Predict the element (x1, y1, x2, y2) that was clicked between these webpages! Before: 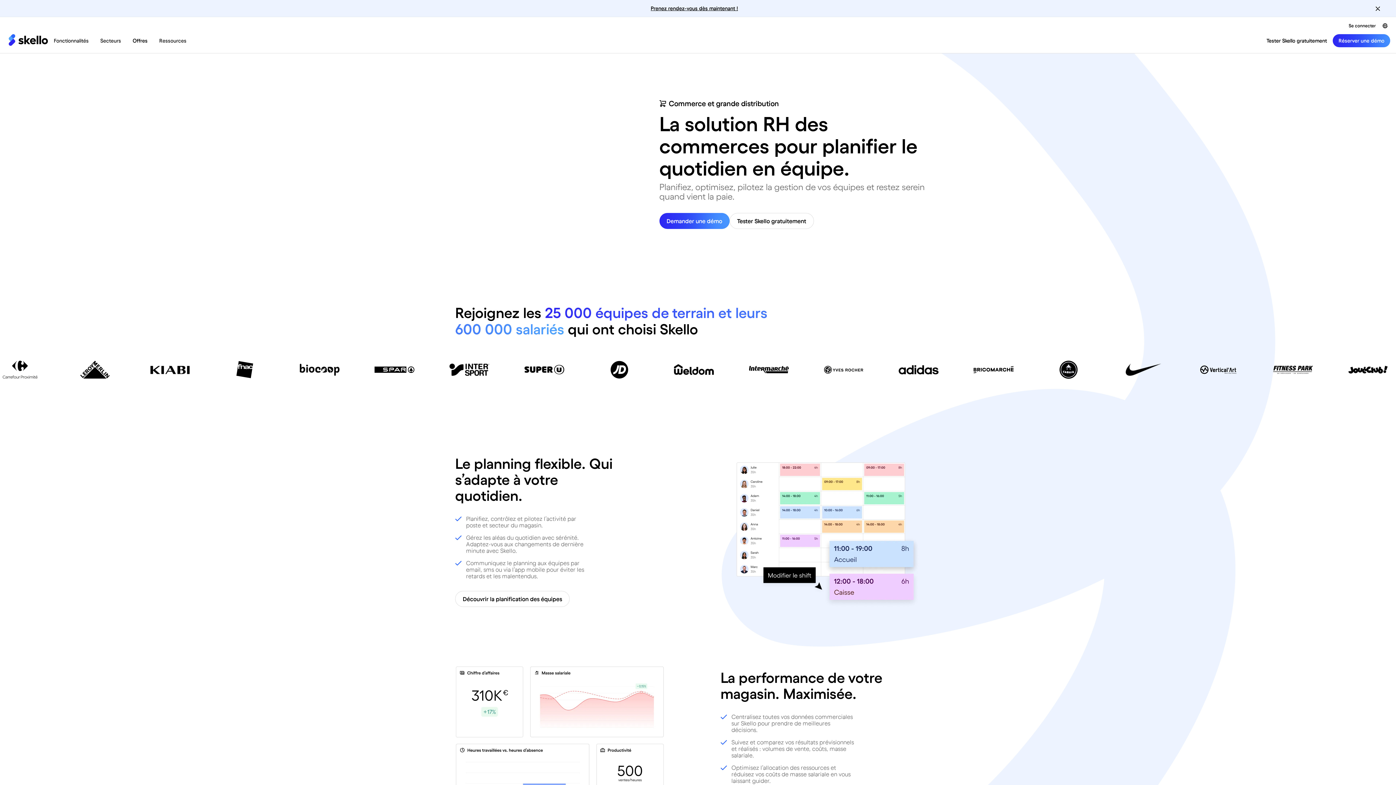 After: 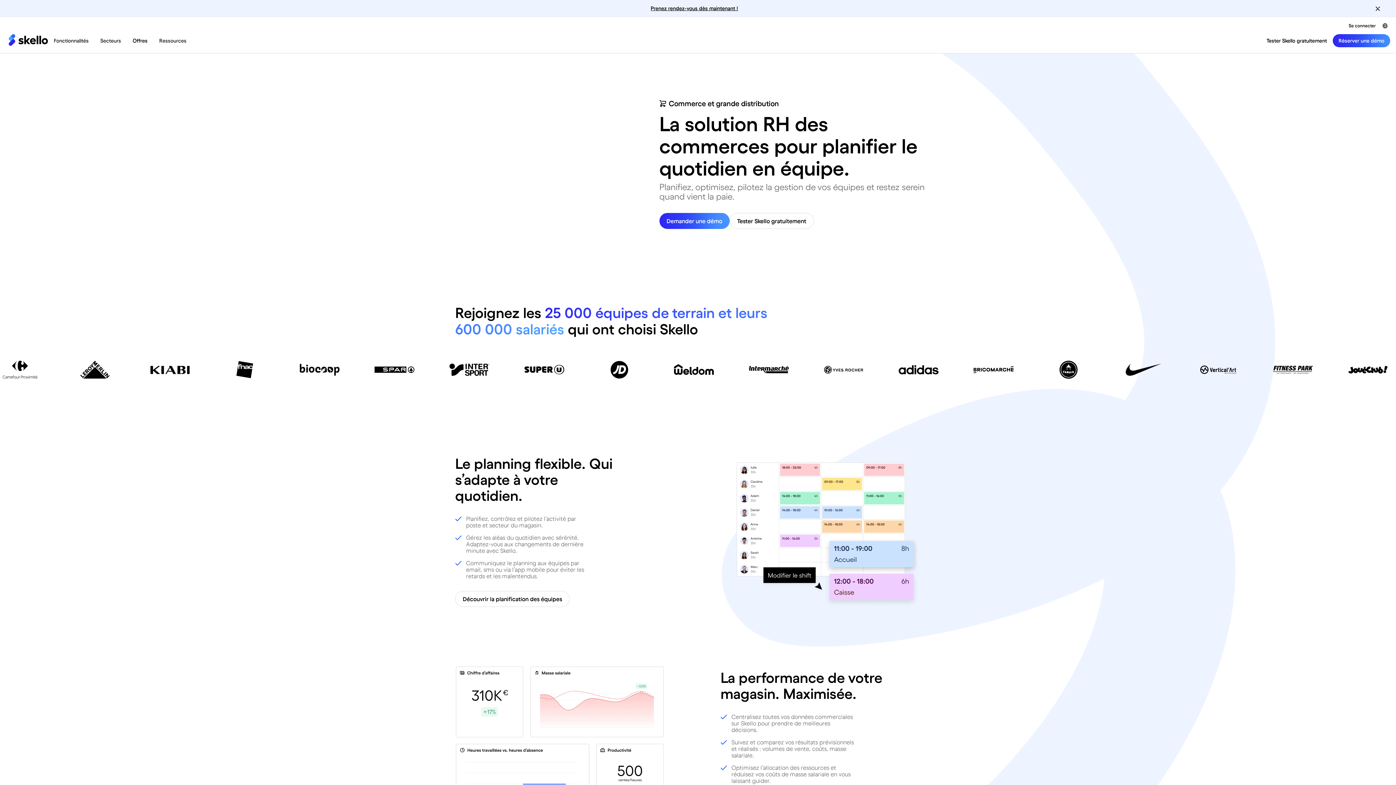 Action: bbox: (1380, 20, 1390, 30)